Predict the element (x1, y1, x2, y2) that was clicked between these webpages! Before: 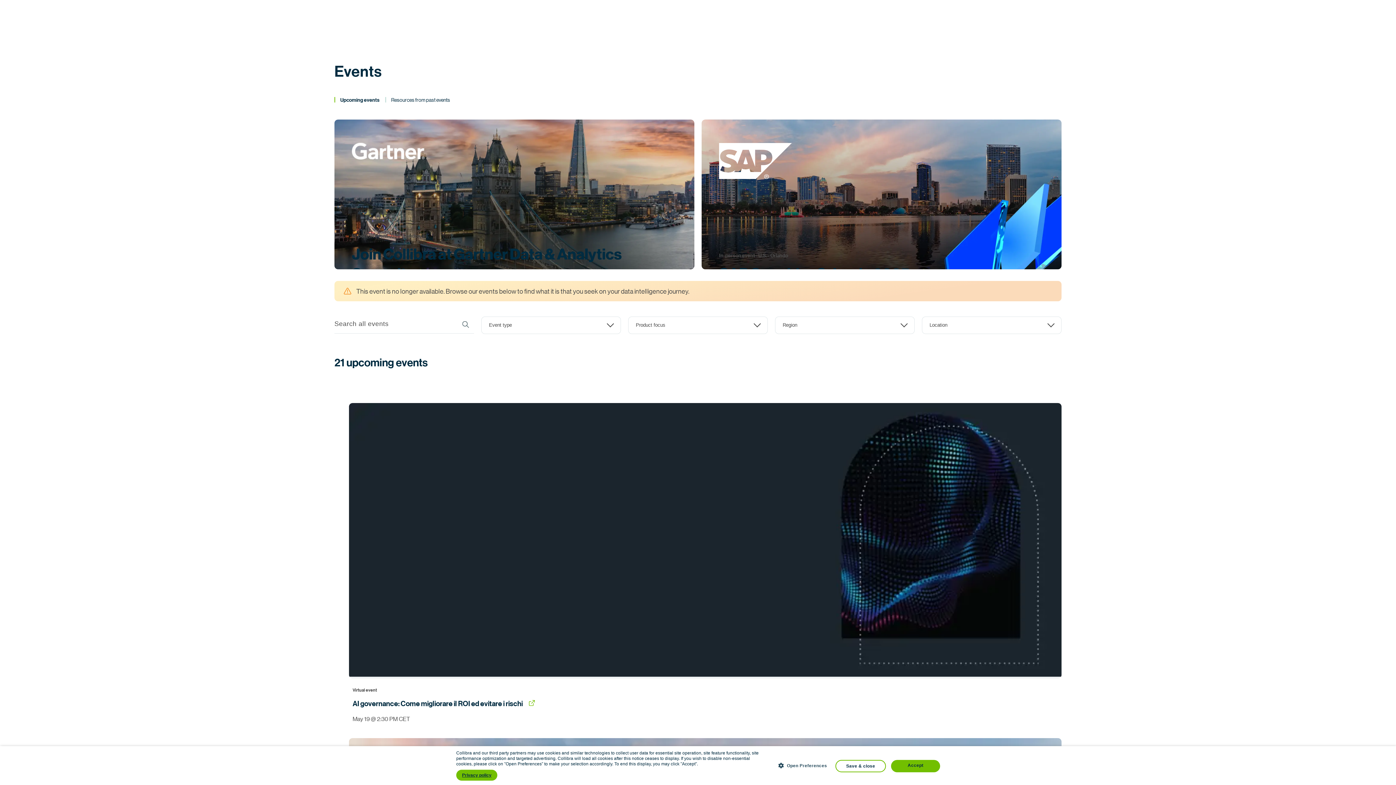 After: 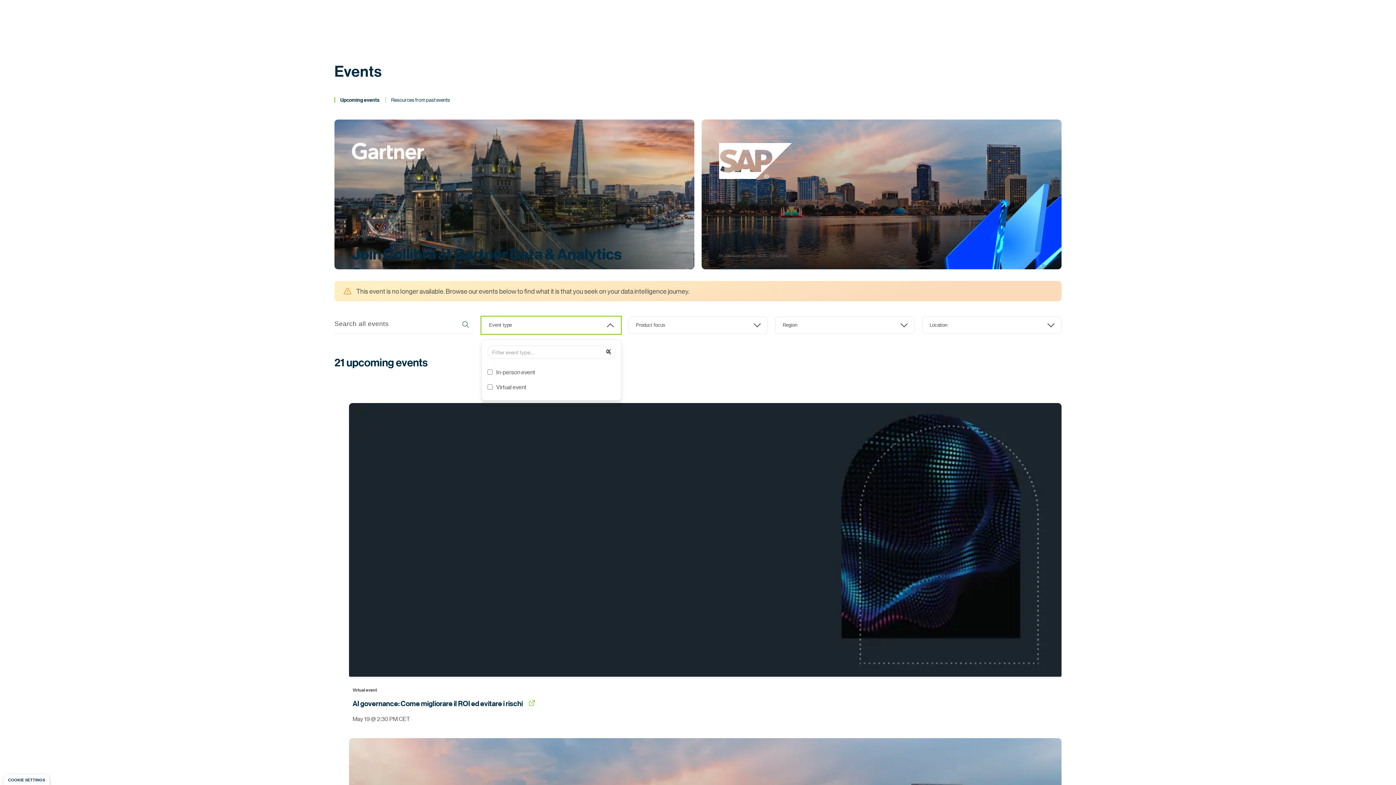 Action: bbox: (481, 316, 621, 334) label: Event type